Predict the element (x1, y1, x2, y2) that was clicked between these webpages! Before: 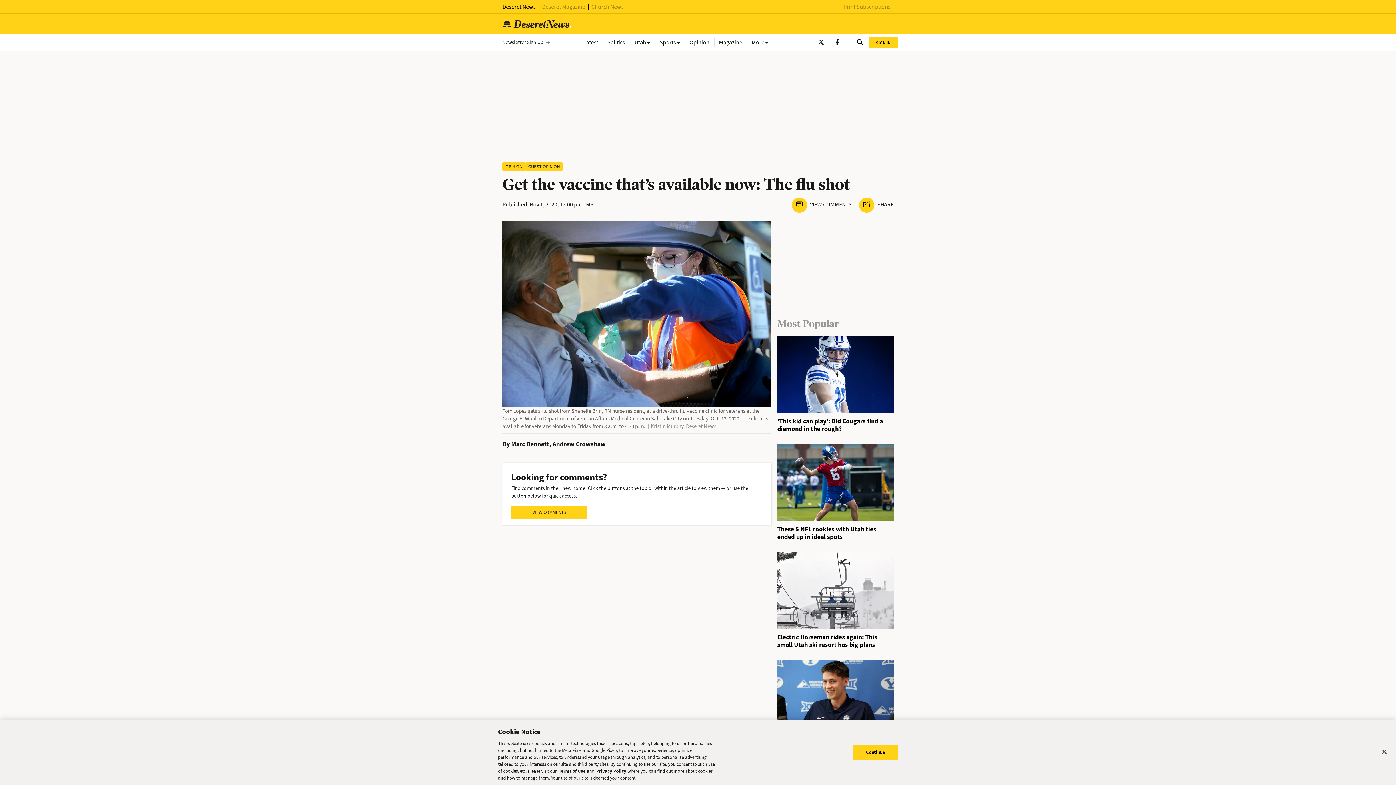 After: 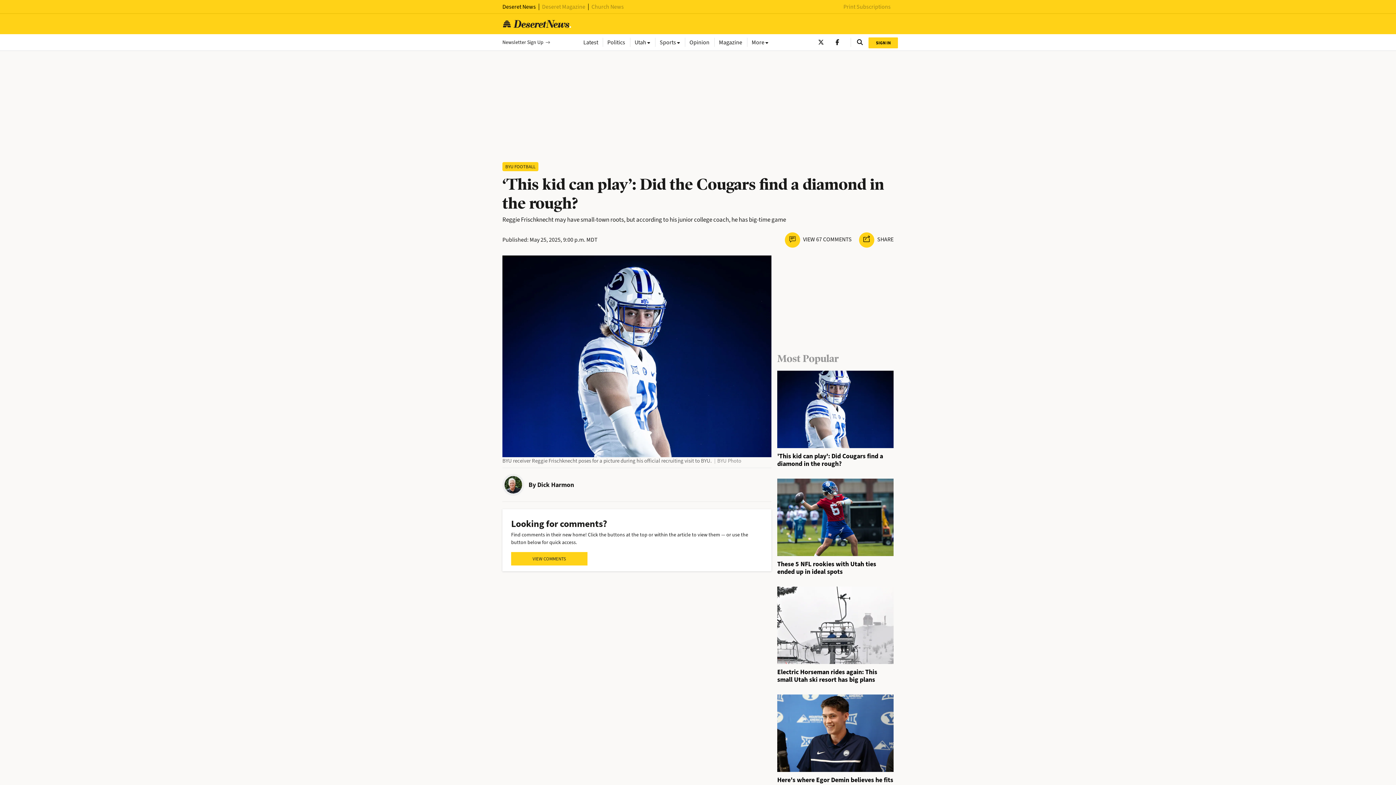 Action: bbox: (777, 372, 893, 379)